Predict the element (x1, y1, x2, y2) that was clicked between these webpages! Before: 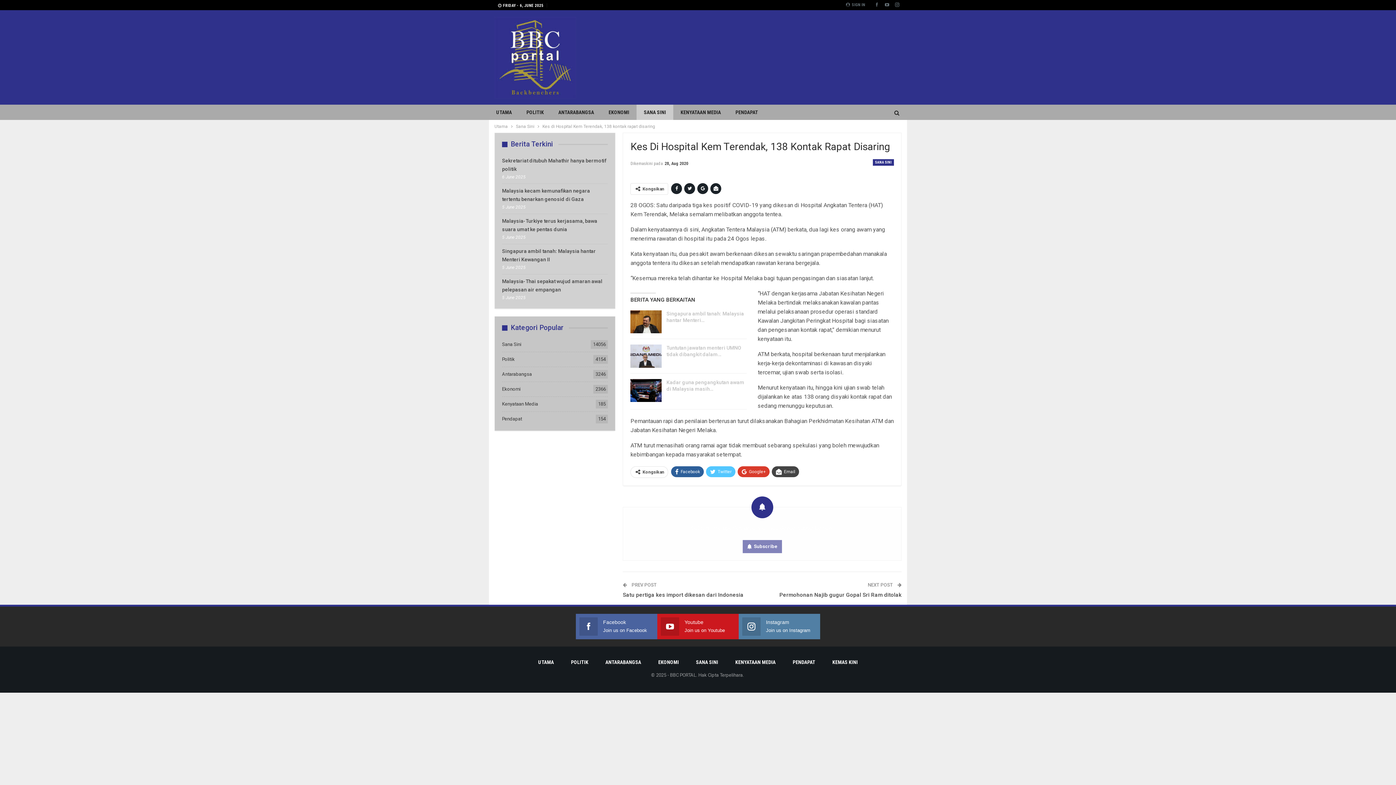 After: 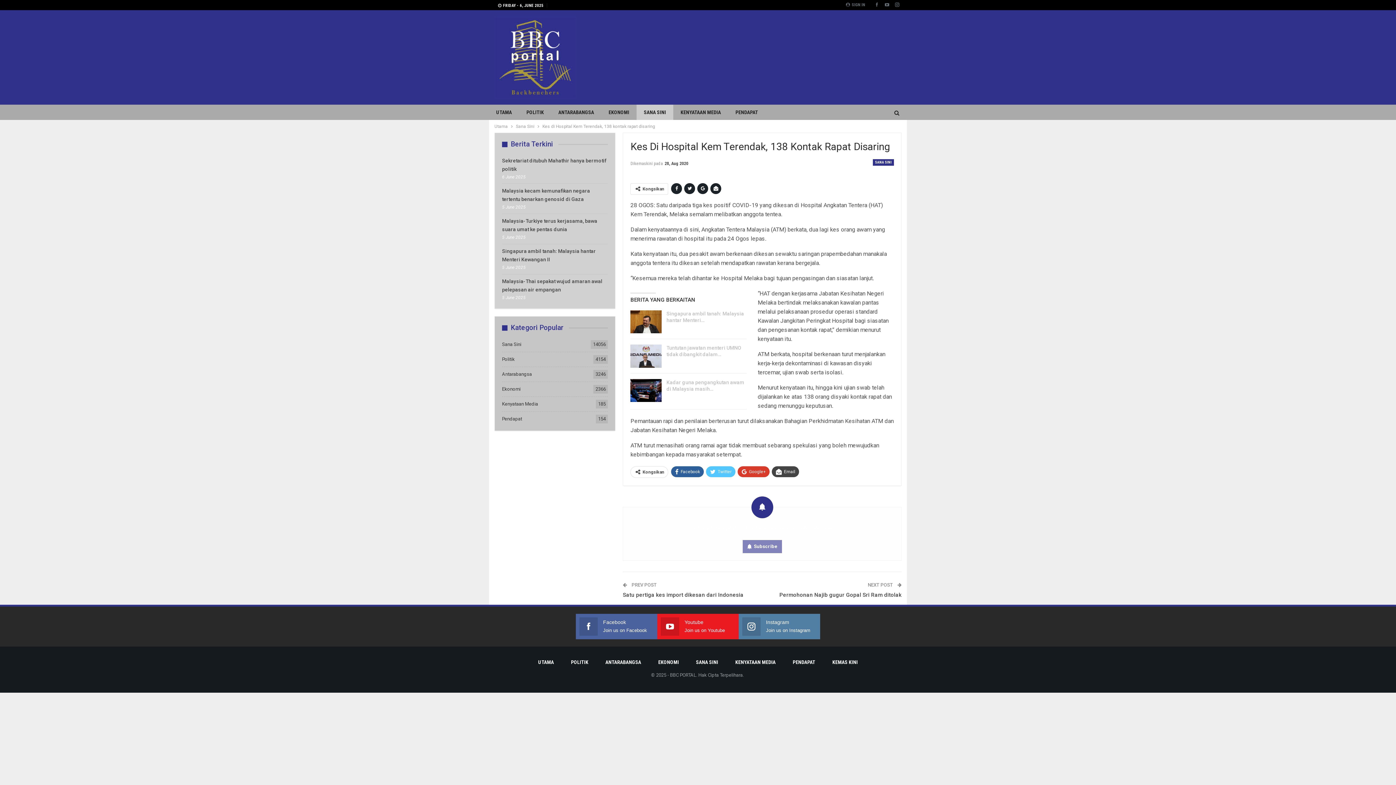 Action: label: Youtube
Join us on Youtube bbox: (661, 618, 735, 634)